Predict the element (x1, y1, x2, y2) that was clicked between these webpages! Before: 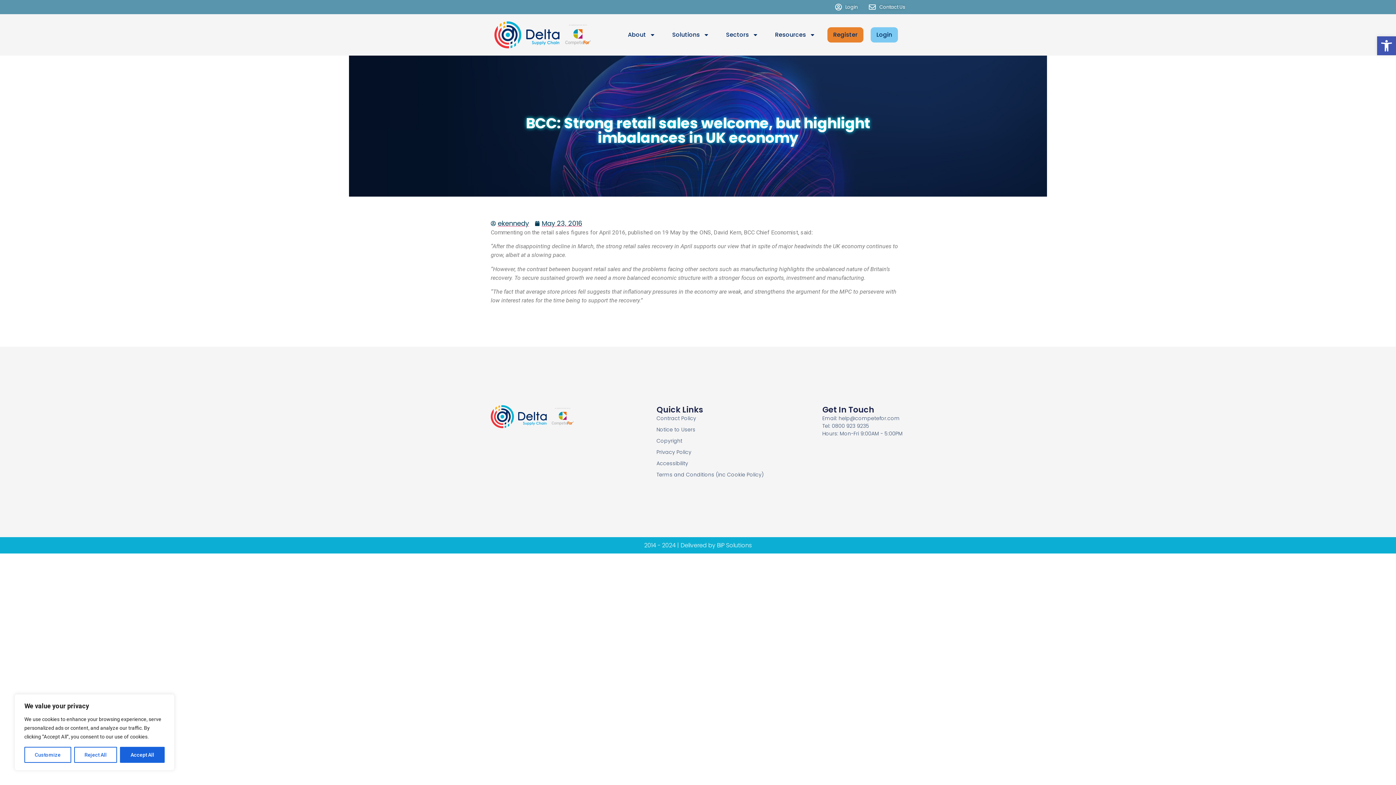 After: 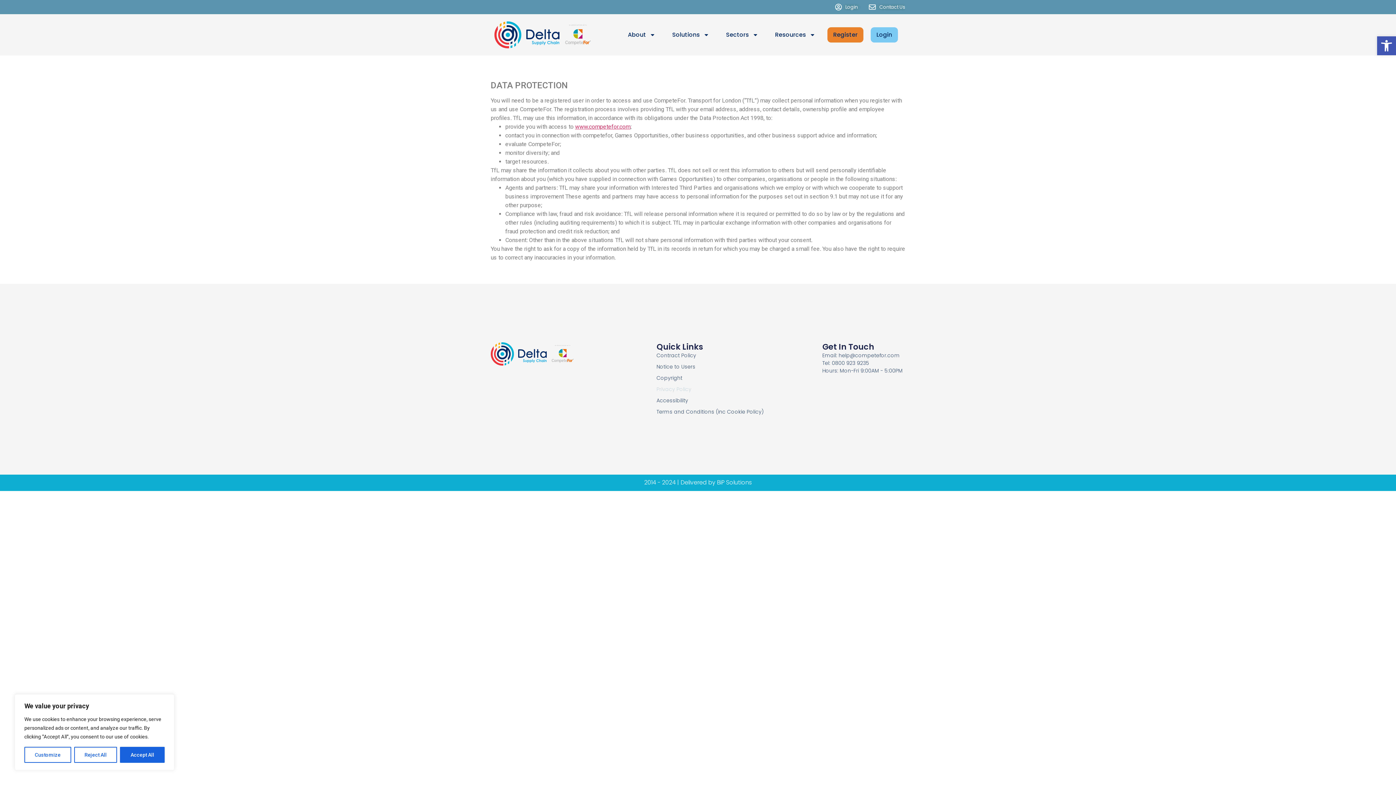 Action: bbox: (656, 448, 822, 456) label: Privacy Policy